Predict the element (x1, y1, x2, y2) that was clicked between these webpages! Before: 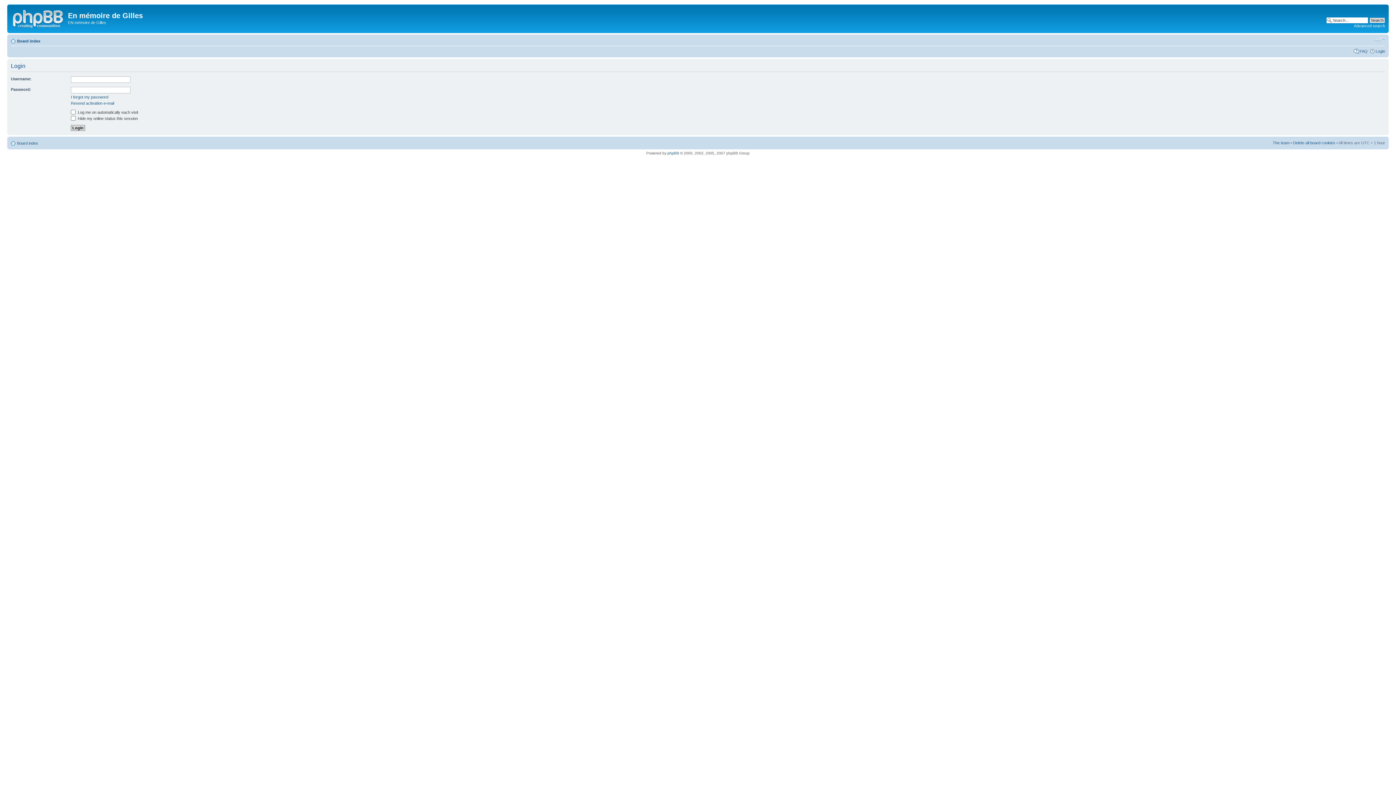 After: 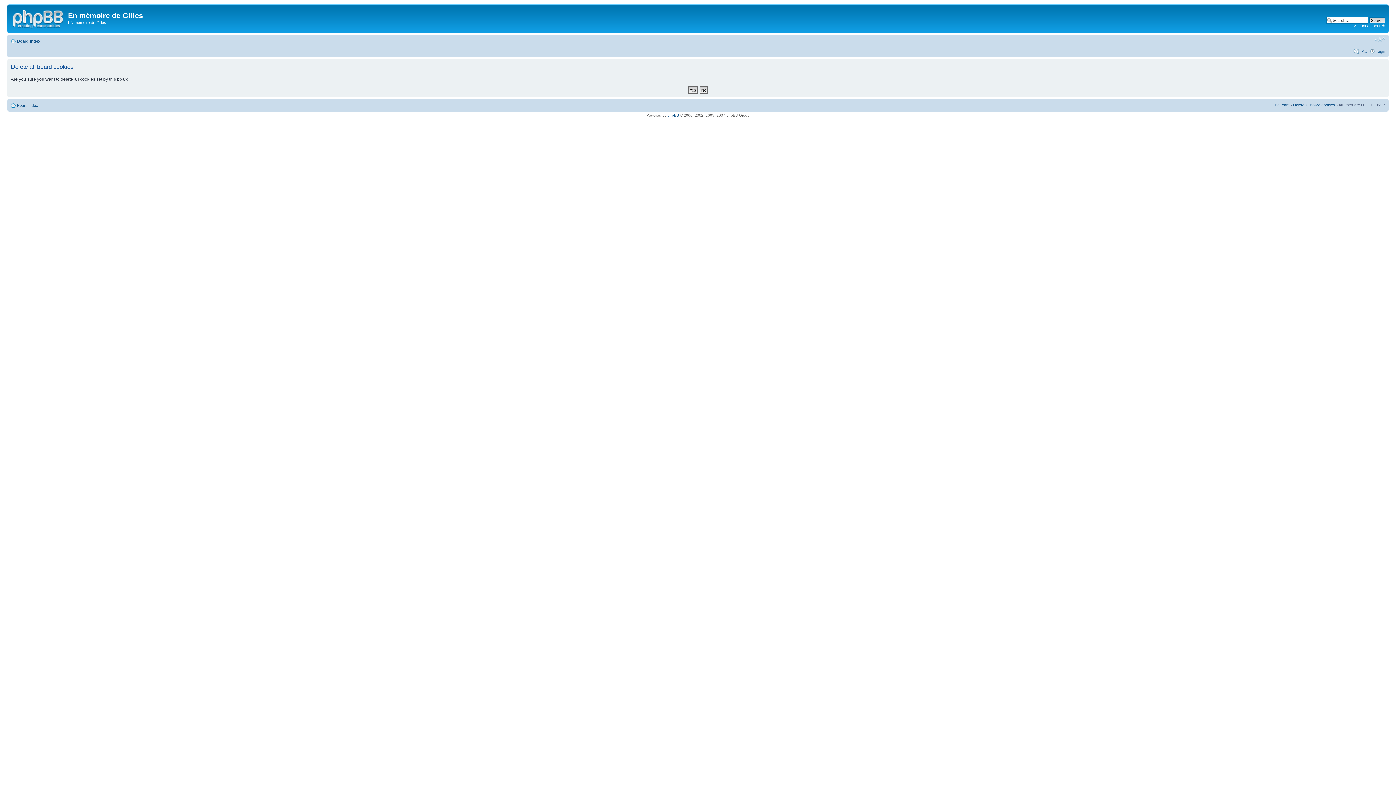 Action: label: Delete all board cookies bbox: (1293, 140, 1335, 144)